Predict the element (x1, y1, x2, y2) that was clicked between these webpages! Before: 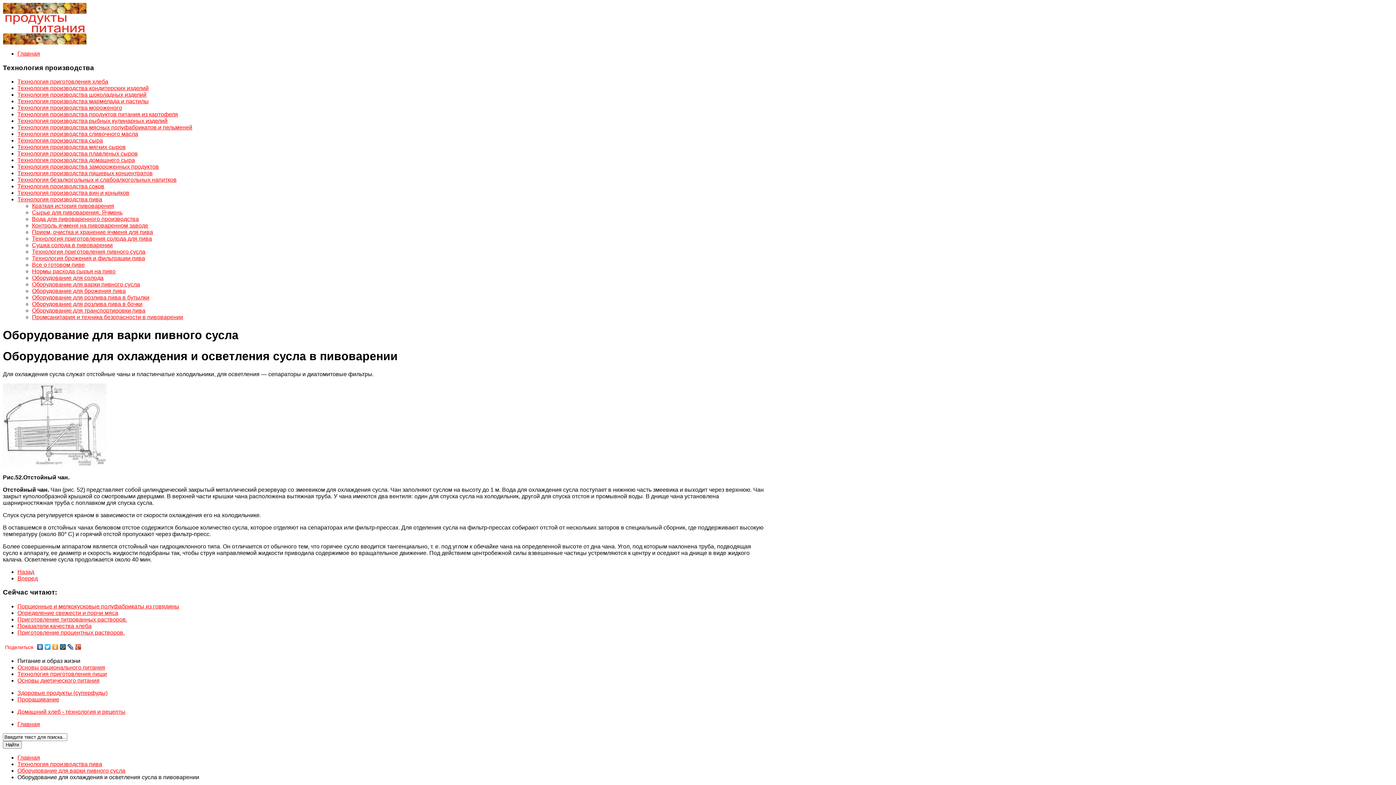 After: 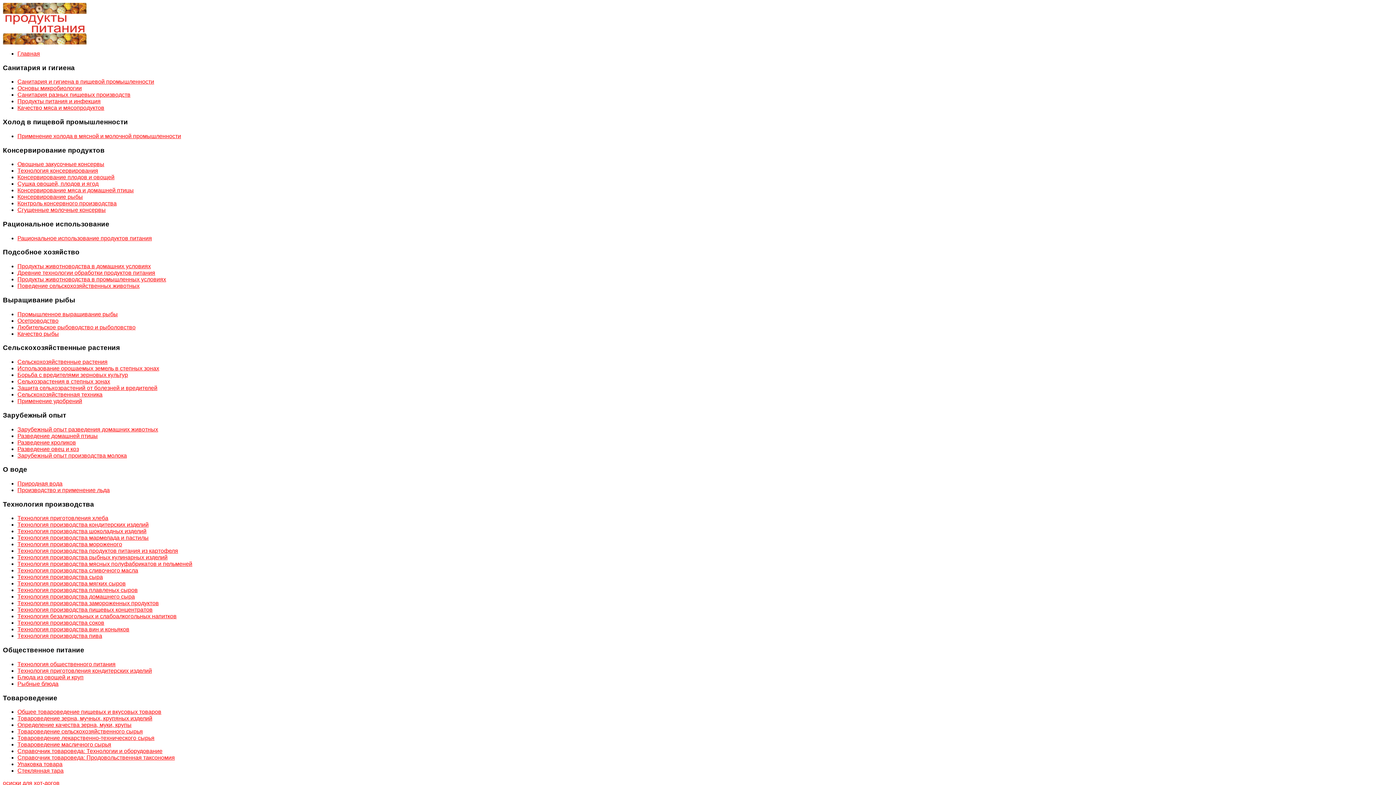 Action: label: Главная bbox: (17, 754, 40, 761)